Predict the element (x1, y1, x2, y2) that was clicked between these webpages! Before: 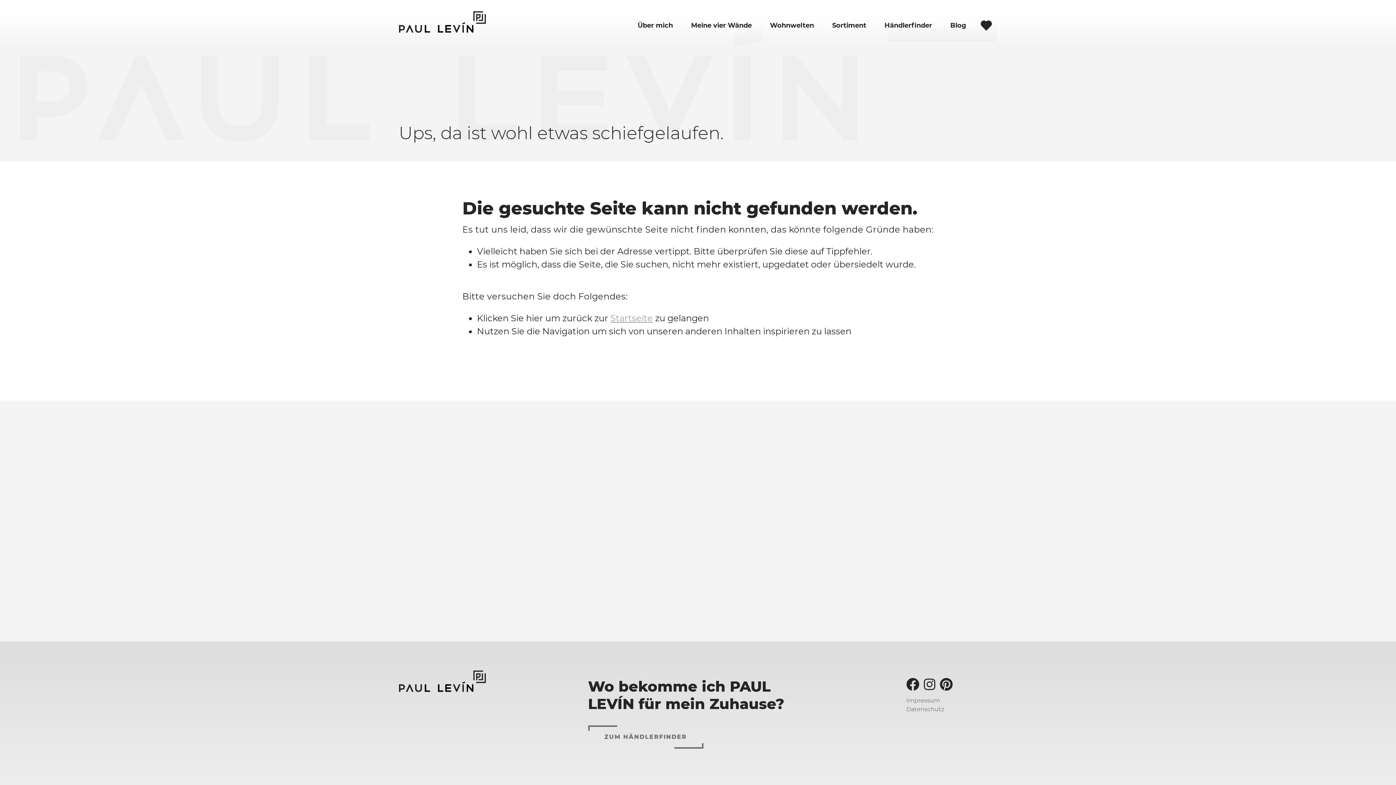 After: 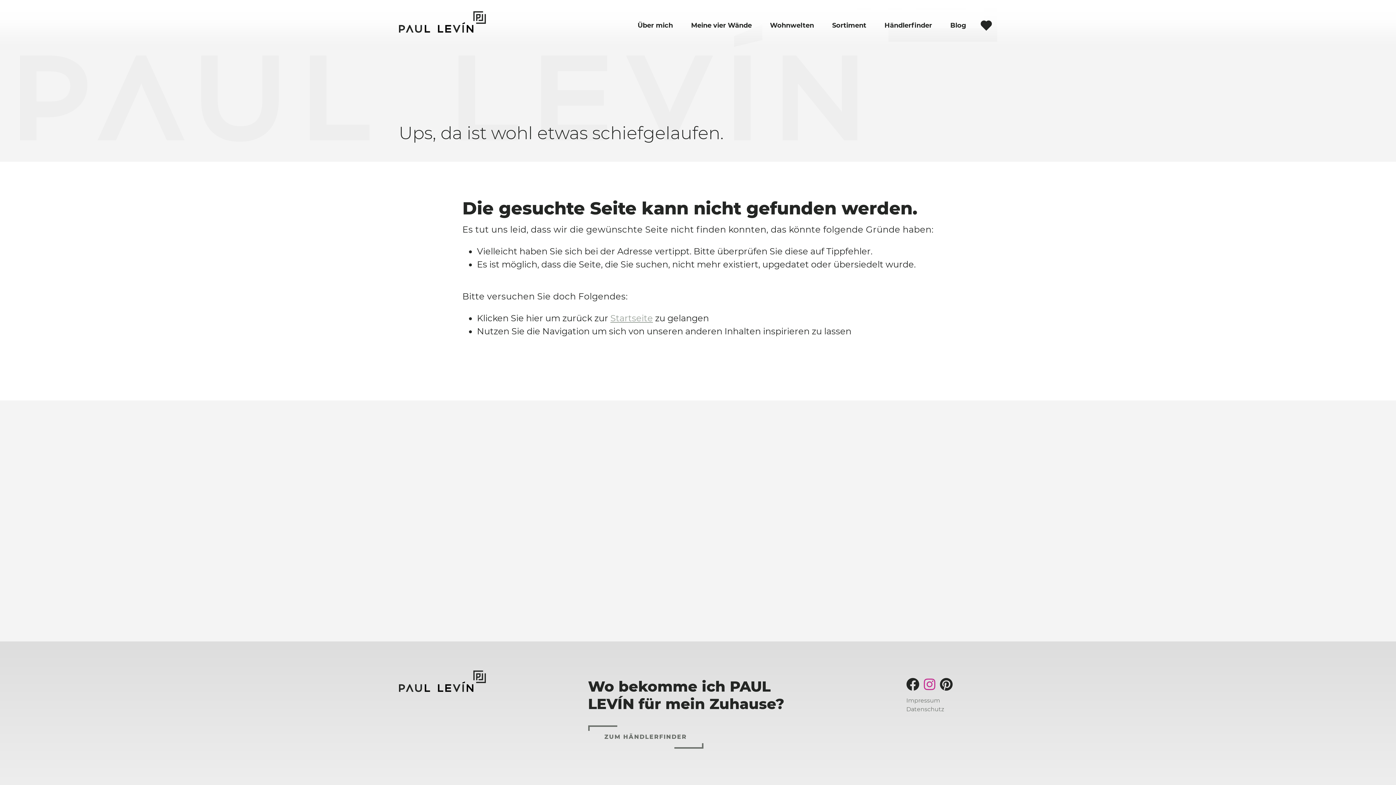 Action: bbox: (923, 678, 936, 691)